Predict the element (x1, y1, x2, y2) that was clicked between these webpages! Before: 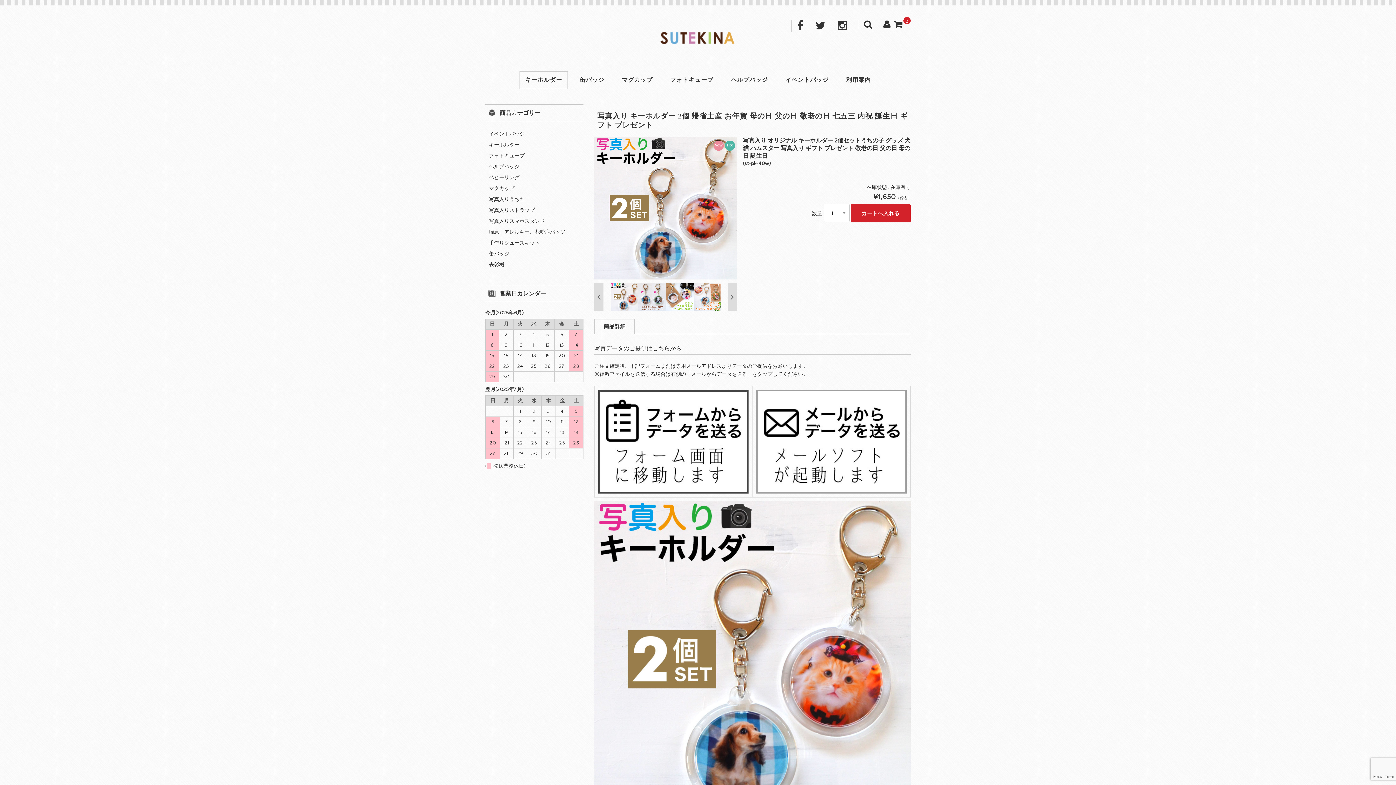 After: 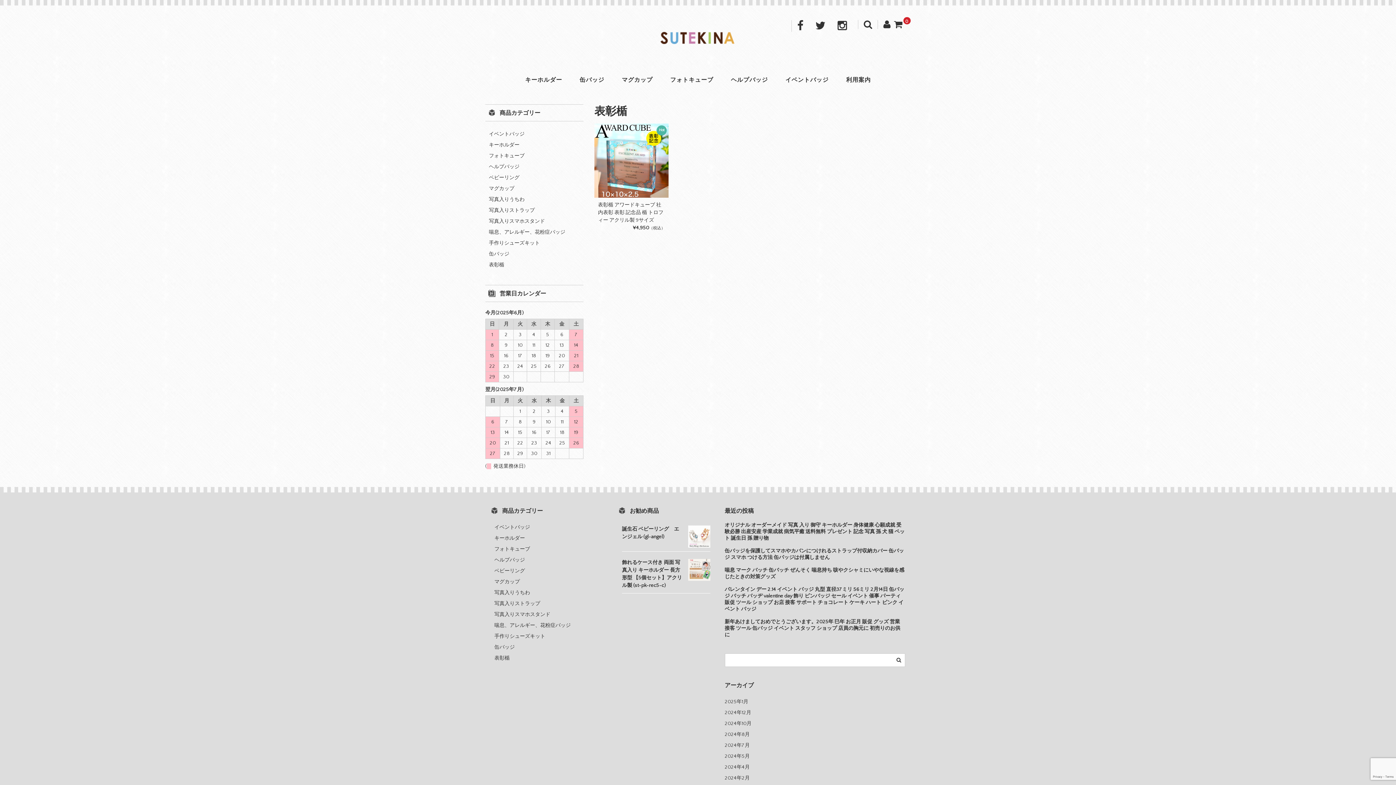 Action: label: 表彰楯 bbox: (489, 261, 504, 268)